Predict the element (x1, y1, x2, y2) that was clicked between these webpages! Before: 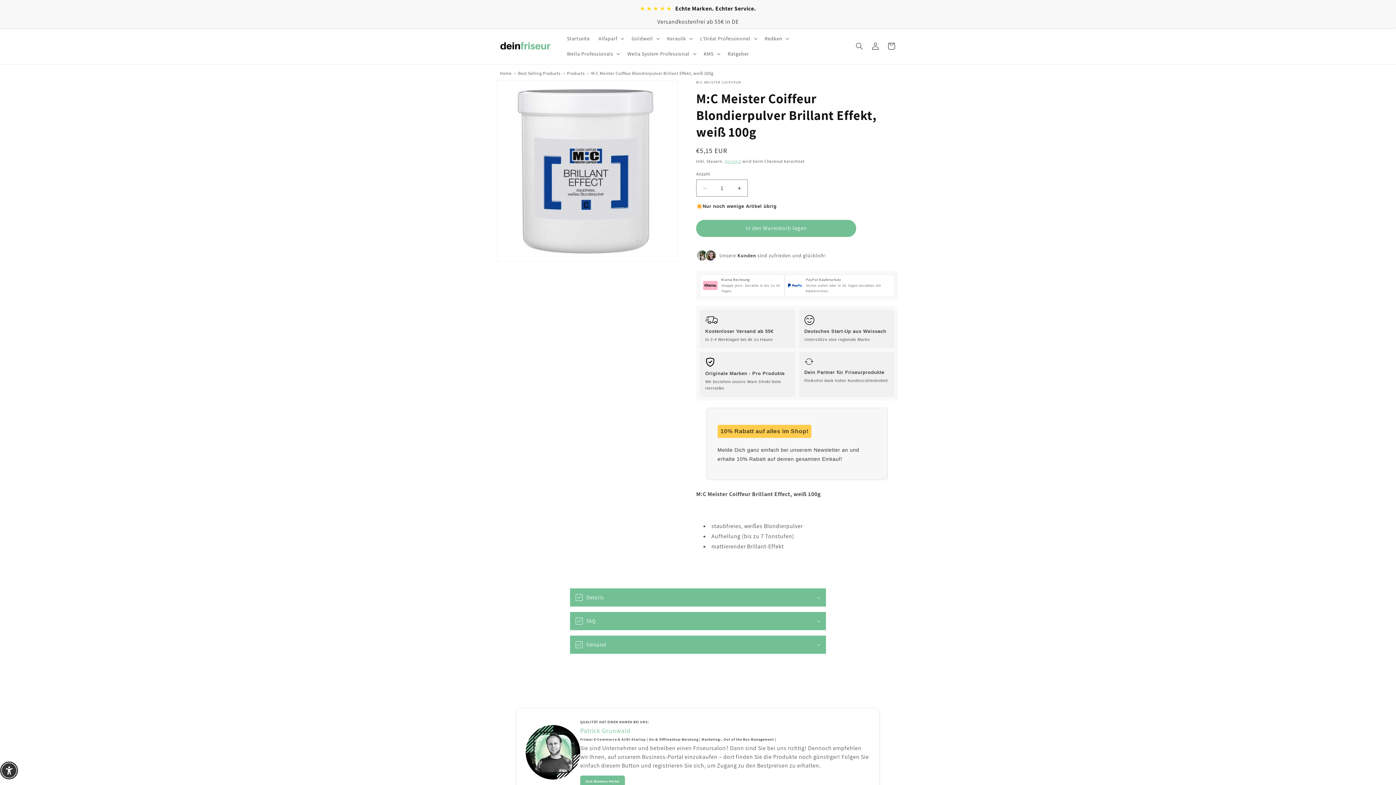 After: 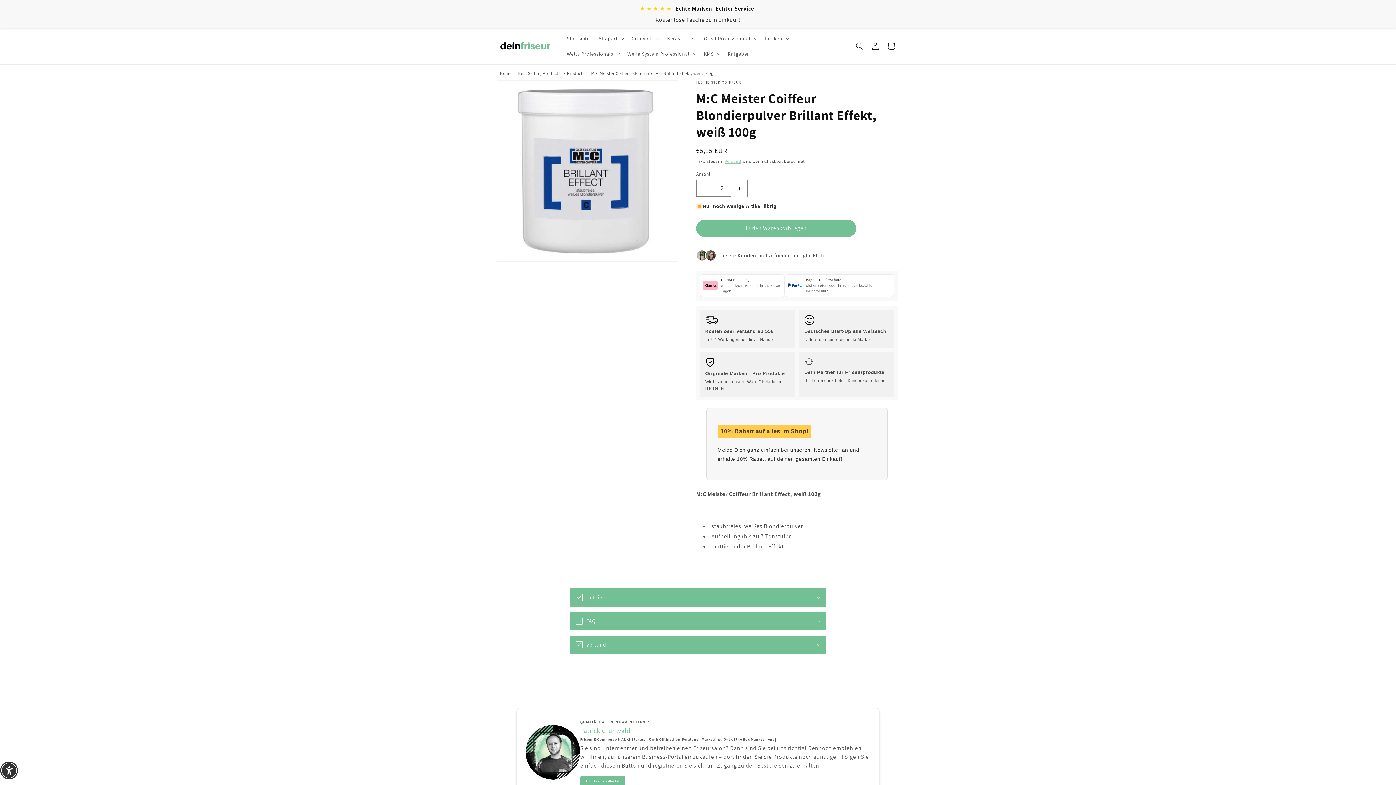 Action: label: Erhöhe die Menge für M:C Meister Coiffeur Blondierpulver Brillant Effekt, weiß 100g bbox: (731, 179, 747, 196)